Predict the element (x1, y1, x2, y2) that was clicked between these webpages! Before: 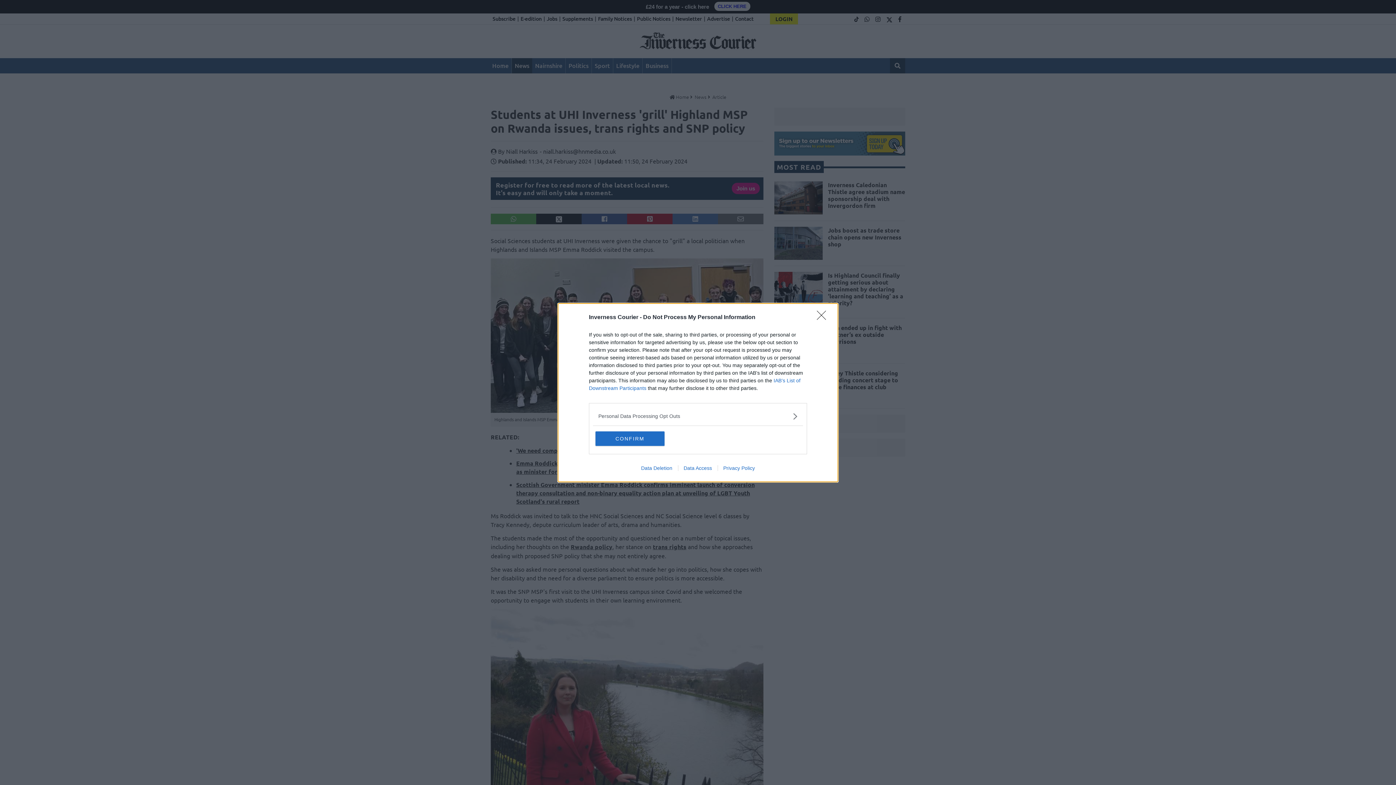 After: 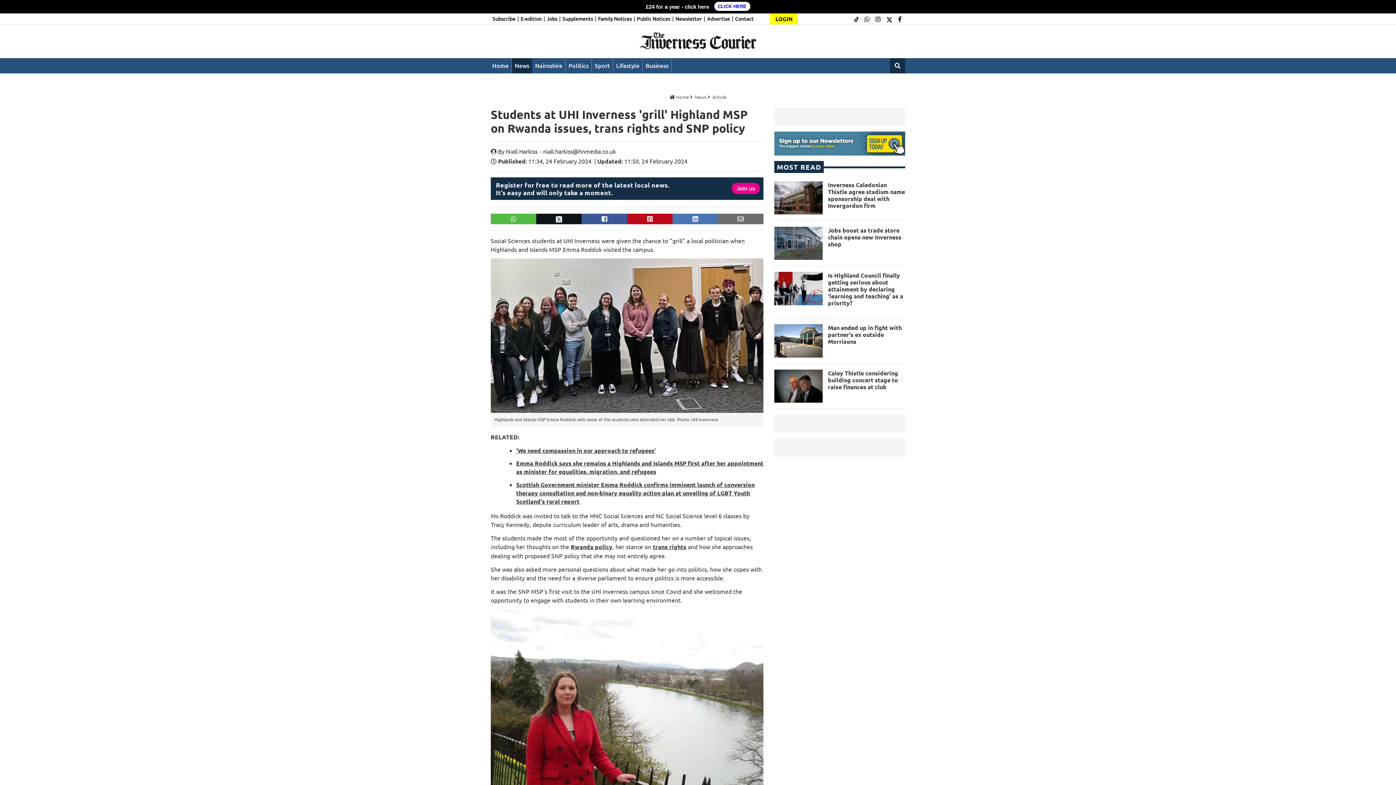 Action: label: CONFIRM bbox: (595, 431, 664, 446)